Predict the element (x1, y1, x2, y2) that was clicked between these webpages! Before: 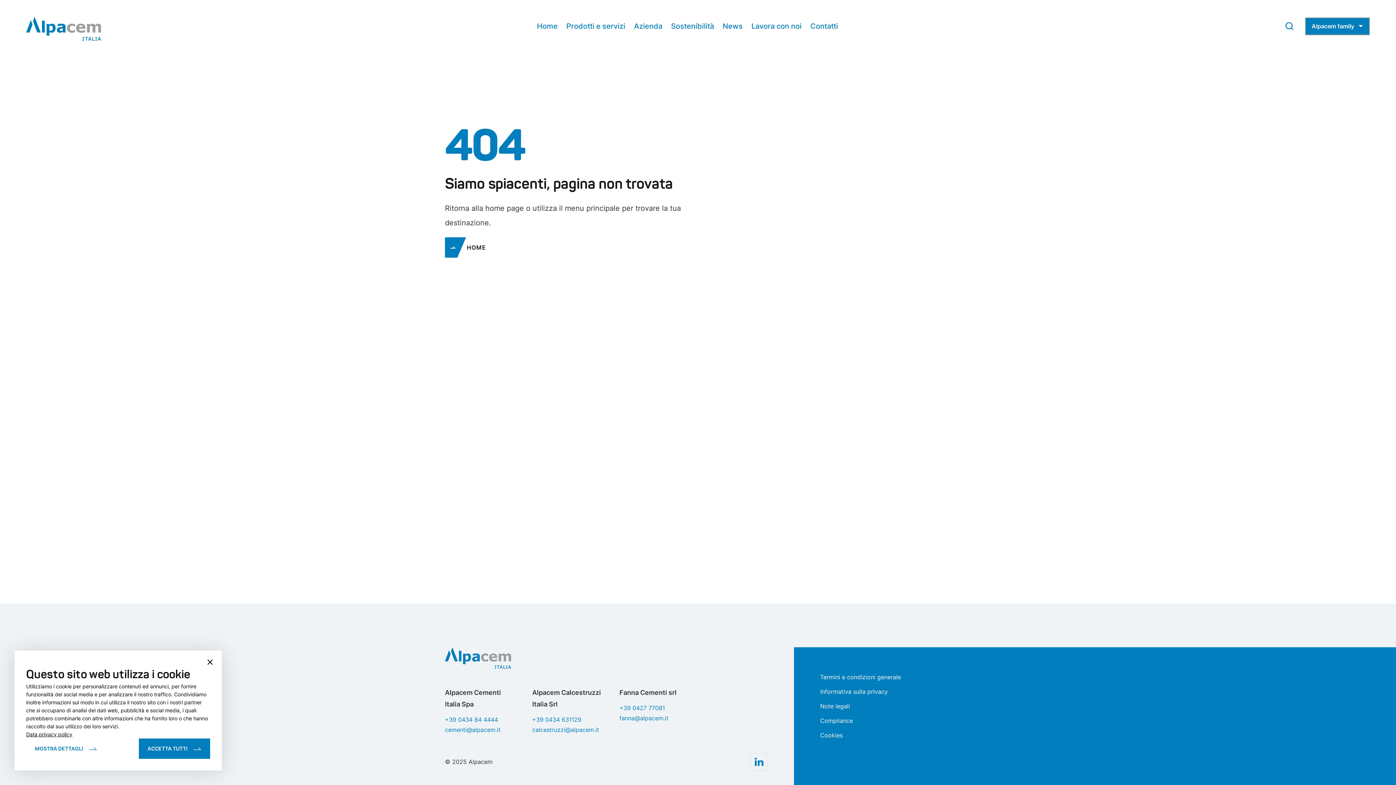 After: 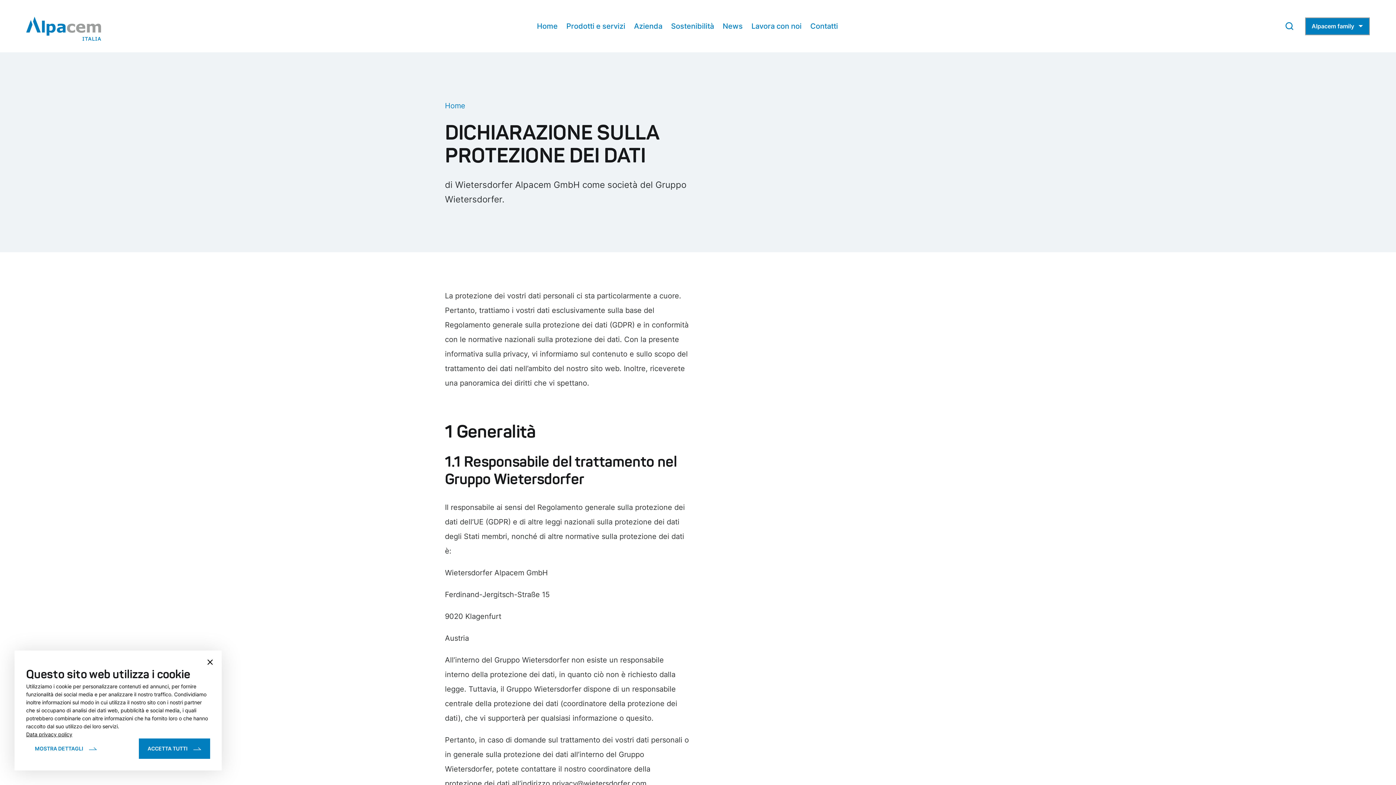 Action: label: Informativa sulla privacy bbox: (820, 688, 888, 695)